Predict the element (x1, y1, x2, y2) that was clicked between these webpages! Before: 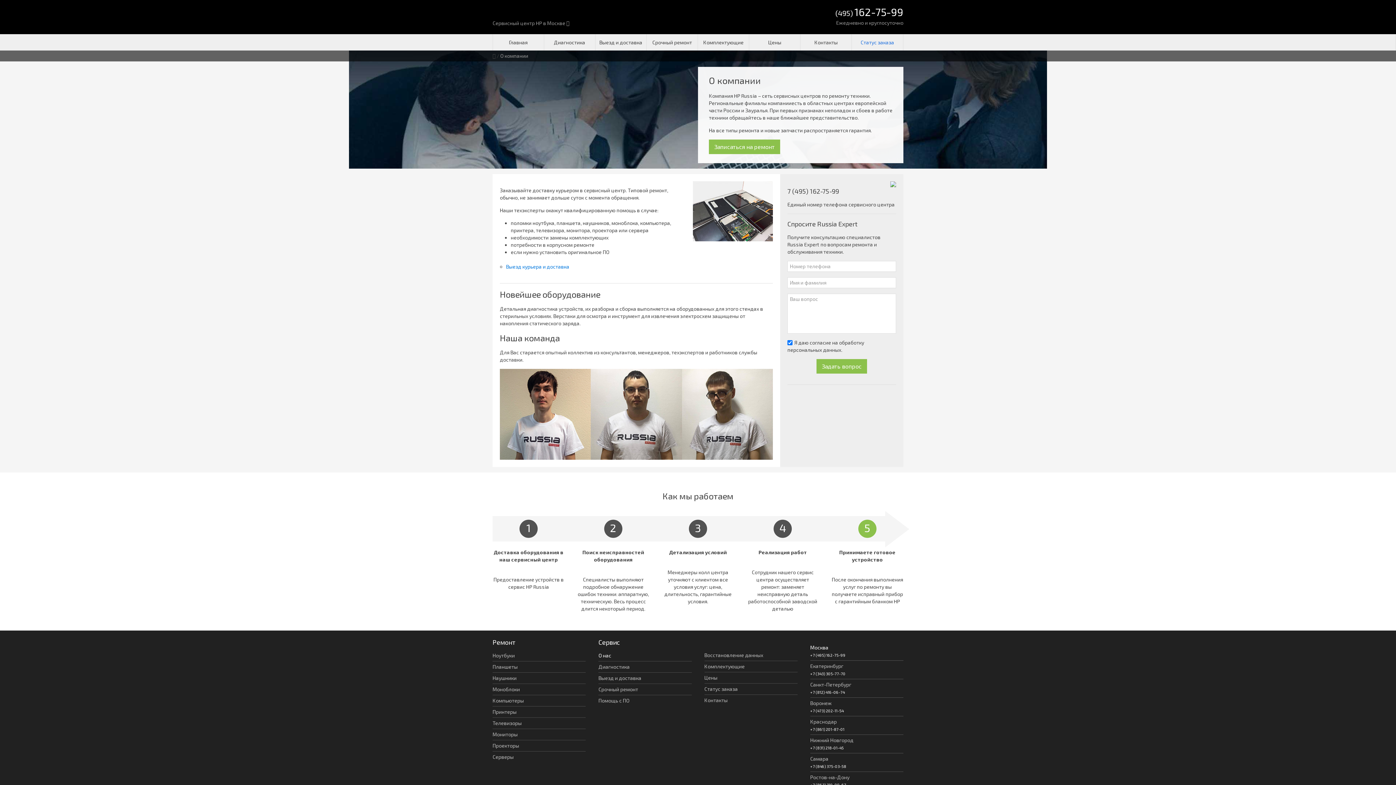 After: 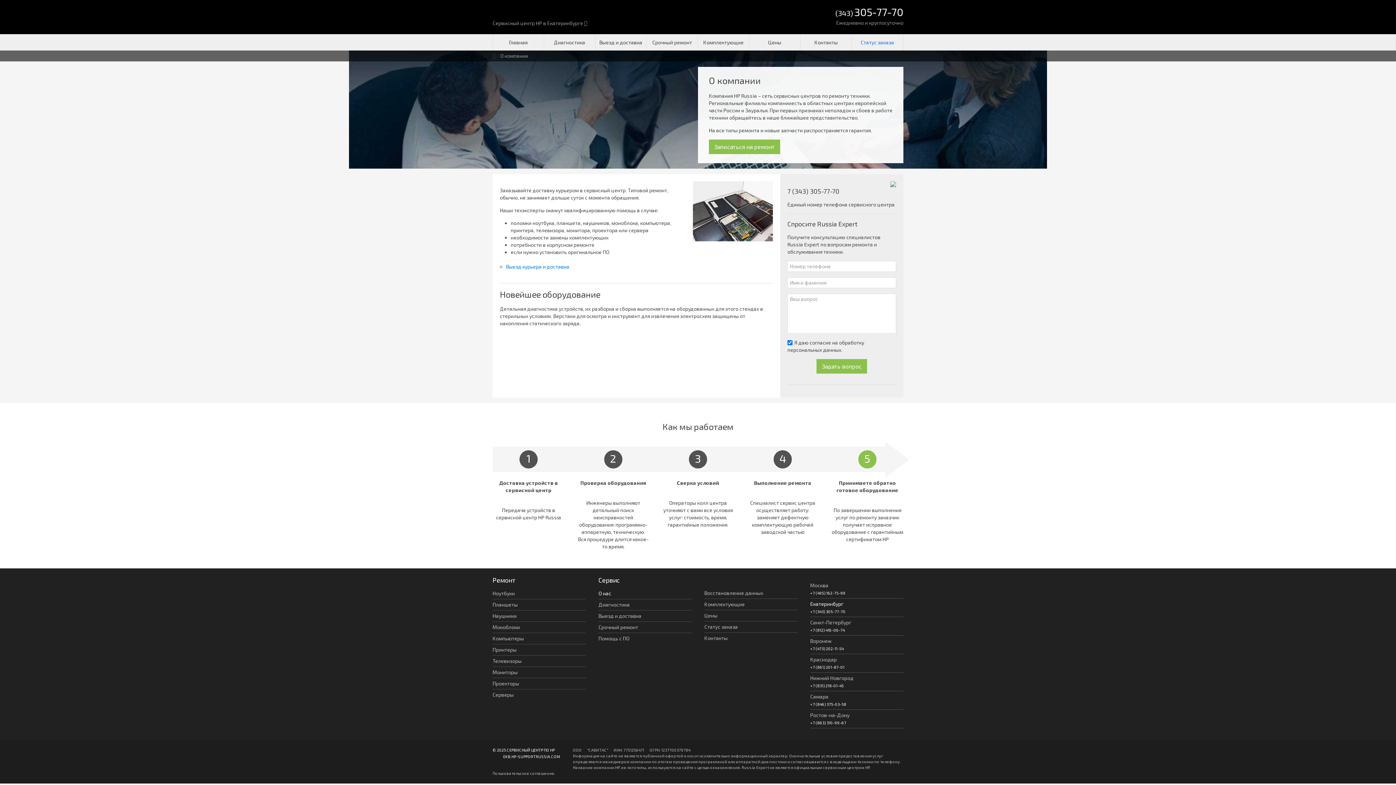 Action: bbox: (810, 663, 843, 669) label: Екатеринбург